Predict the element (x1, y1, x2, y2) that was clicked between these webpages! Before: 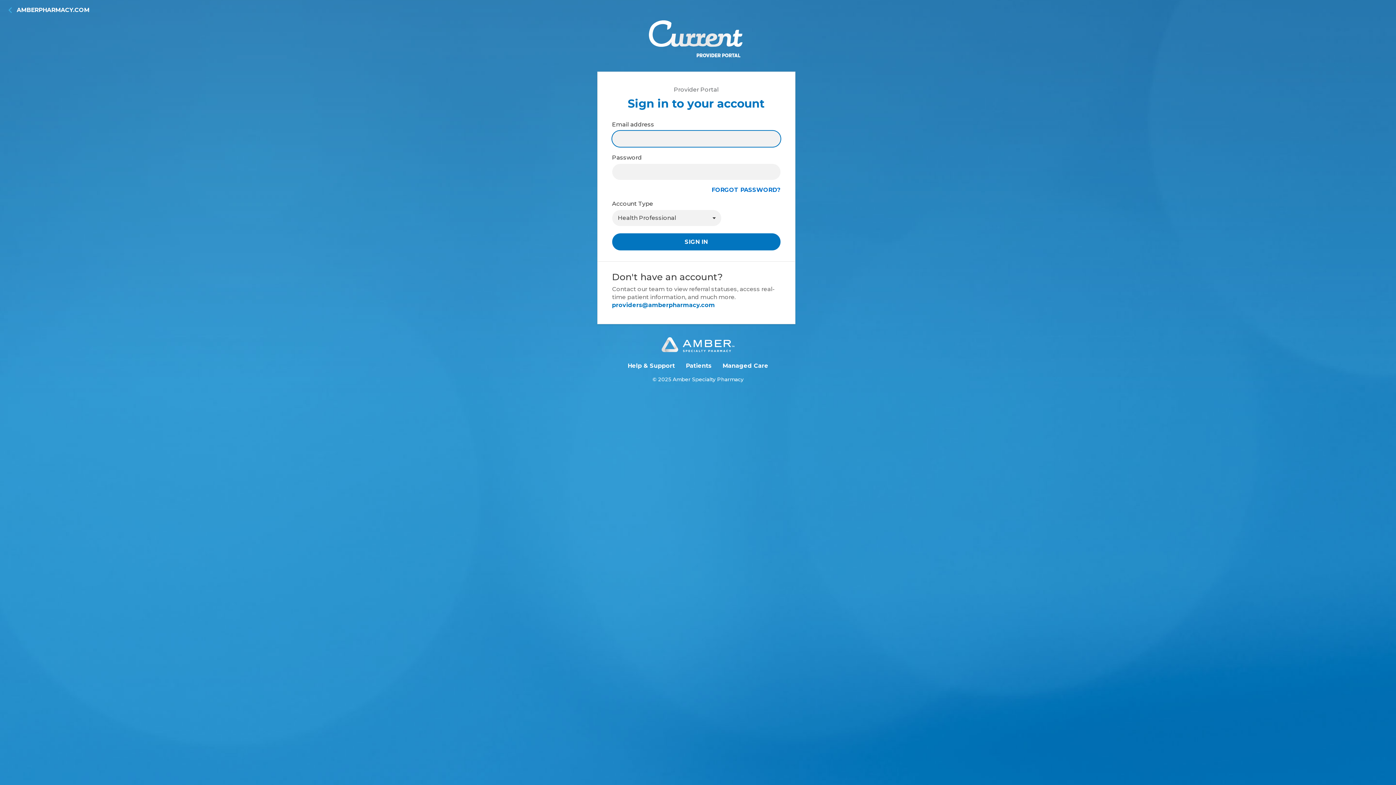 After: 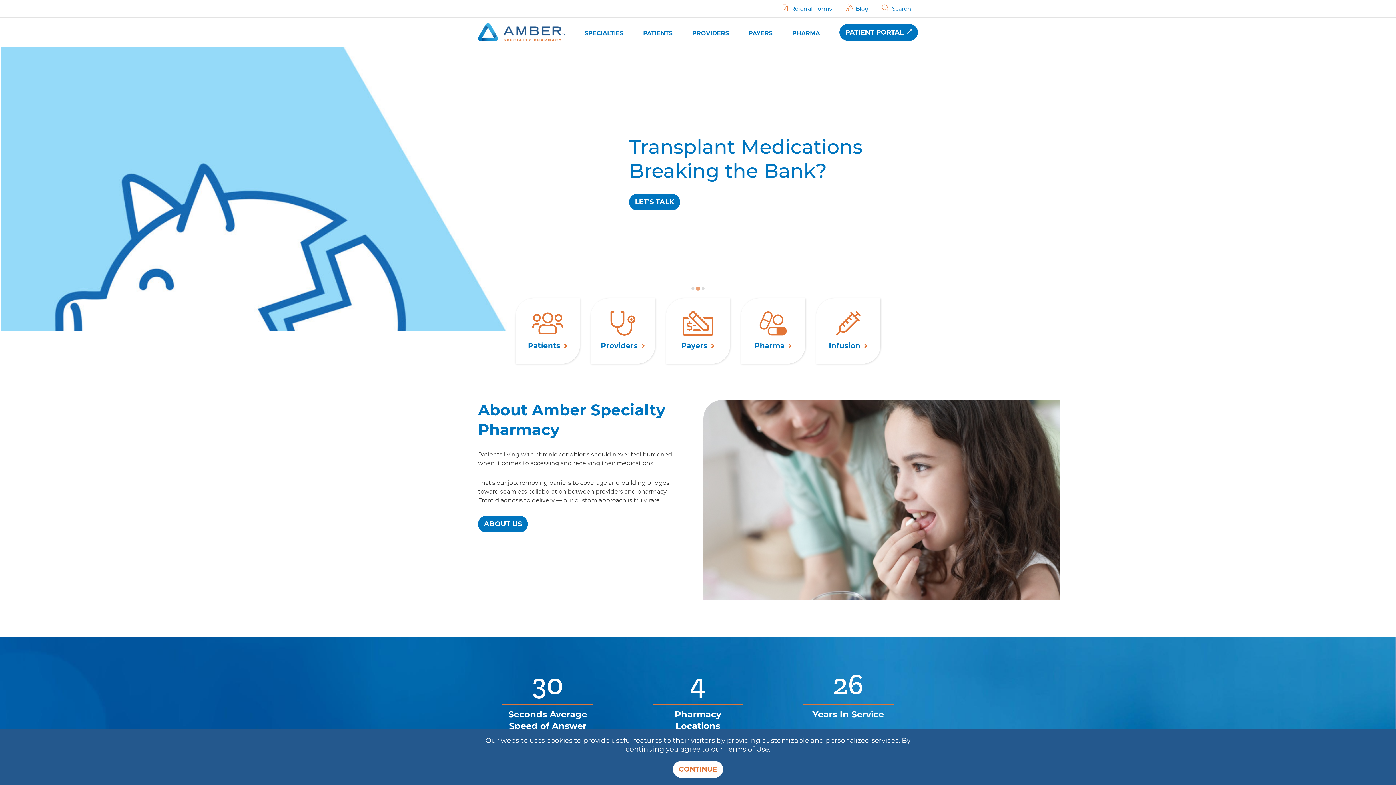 Action: label: AMBERPHARMACY.COM bbox: (7, 7, 89, 14)